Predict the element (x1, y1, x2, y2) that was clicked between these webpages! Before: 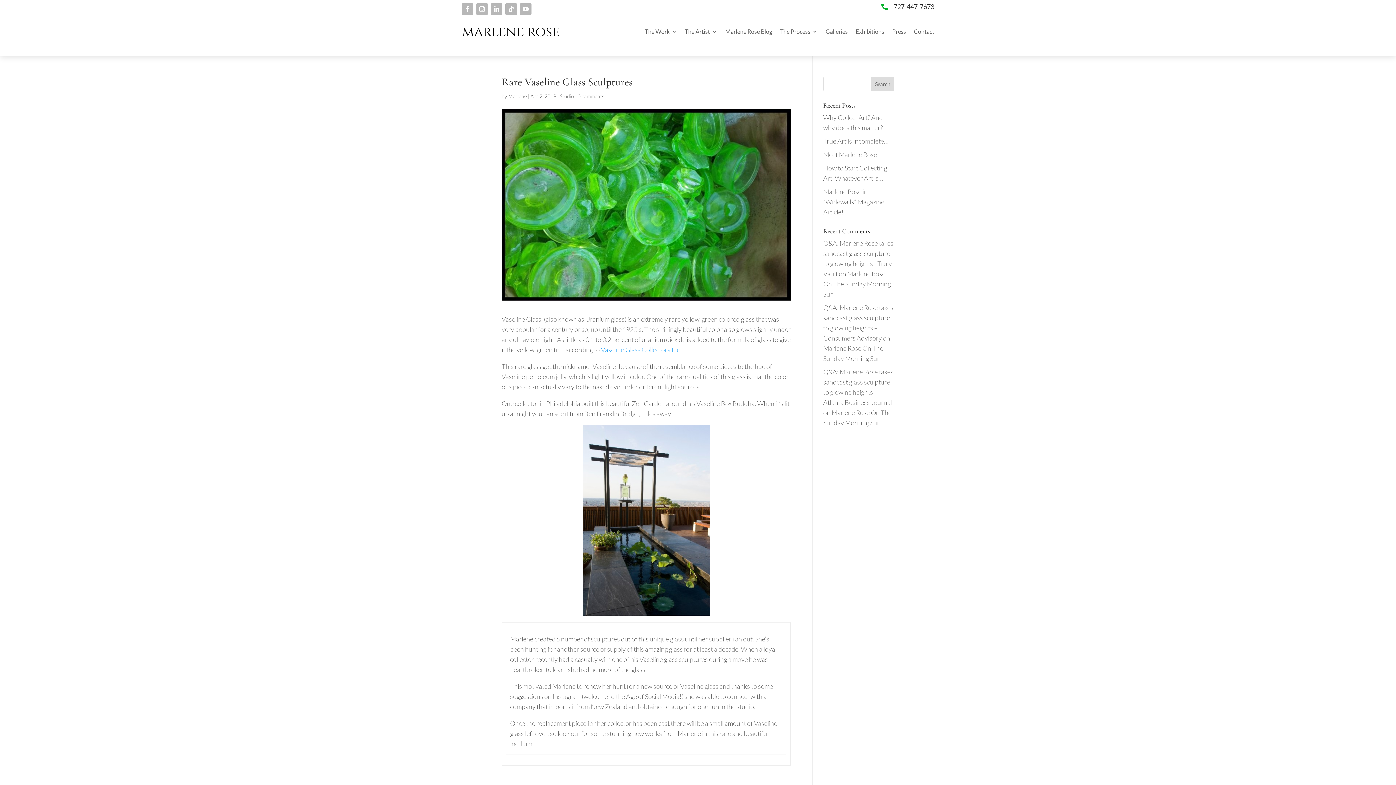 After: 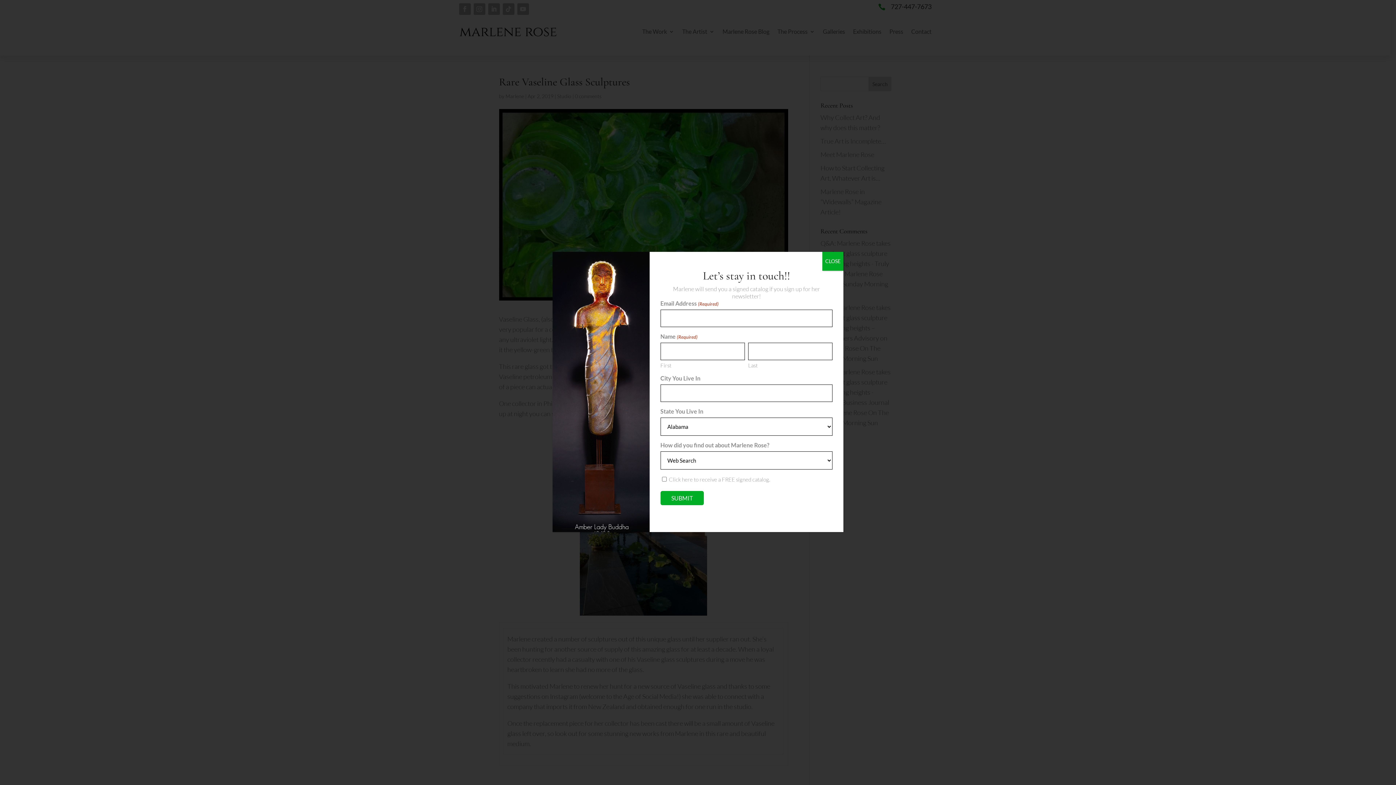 Action: bbox: (461, 3, 473, 14)